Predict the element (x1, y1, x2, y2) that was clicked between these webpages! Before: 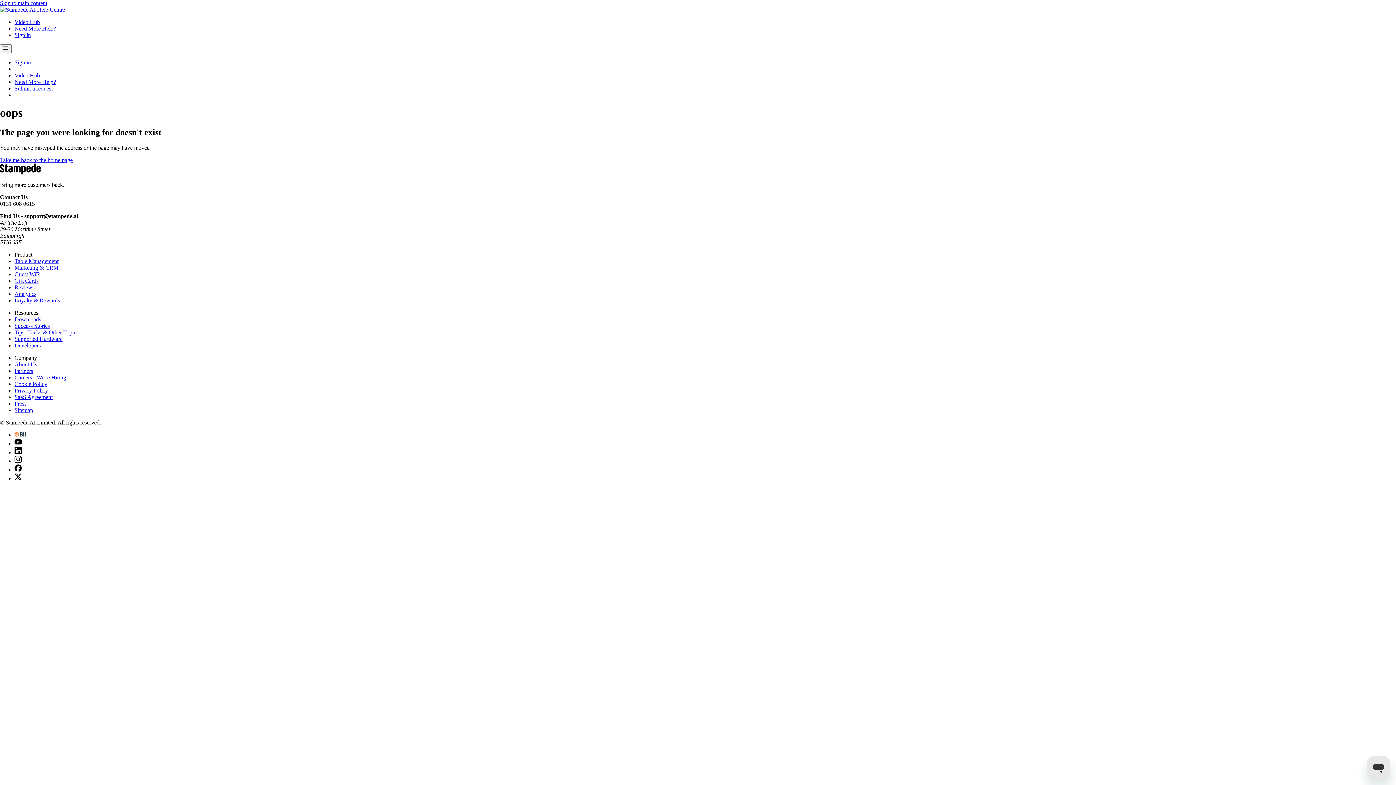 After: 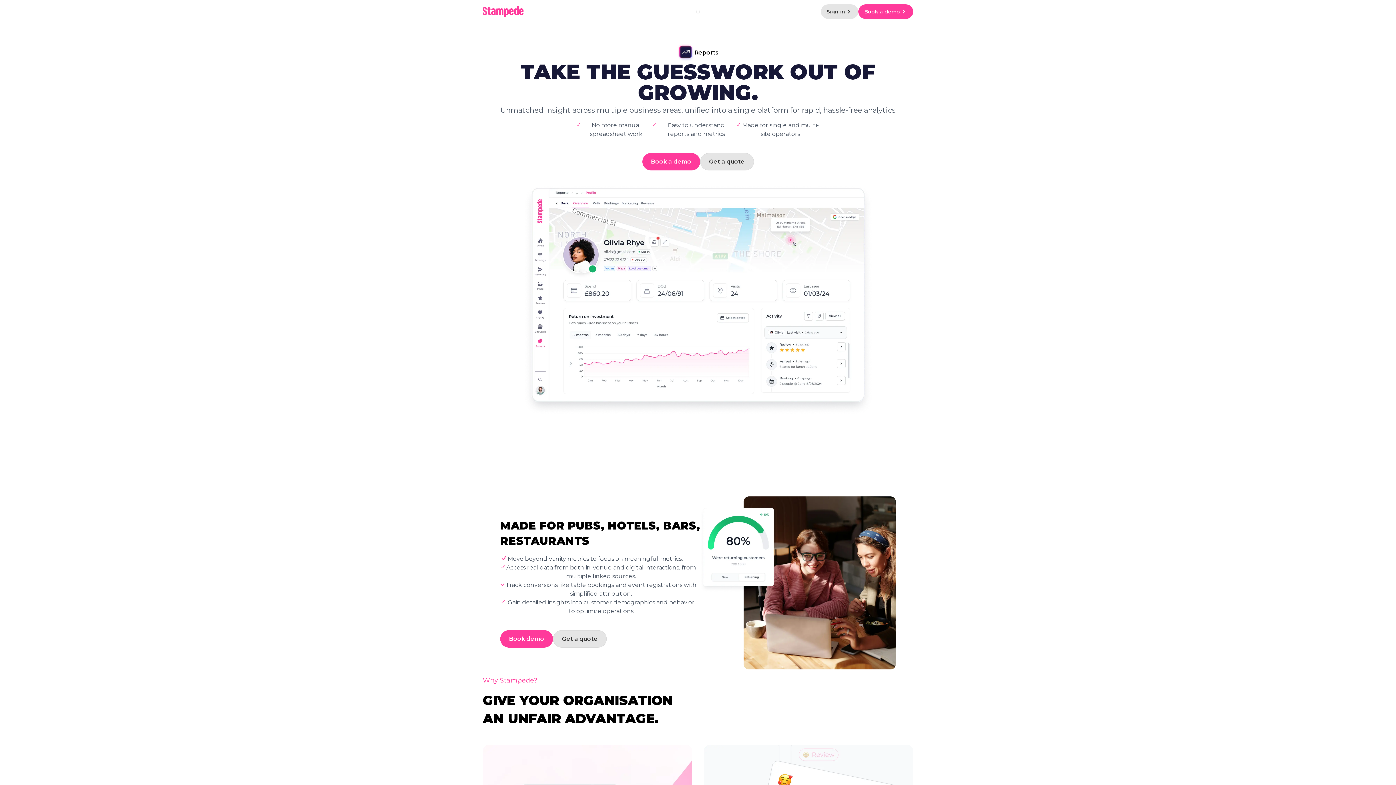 Action: label: Analytics bbox: (14, 290, 36, 297)